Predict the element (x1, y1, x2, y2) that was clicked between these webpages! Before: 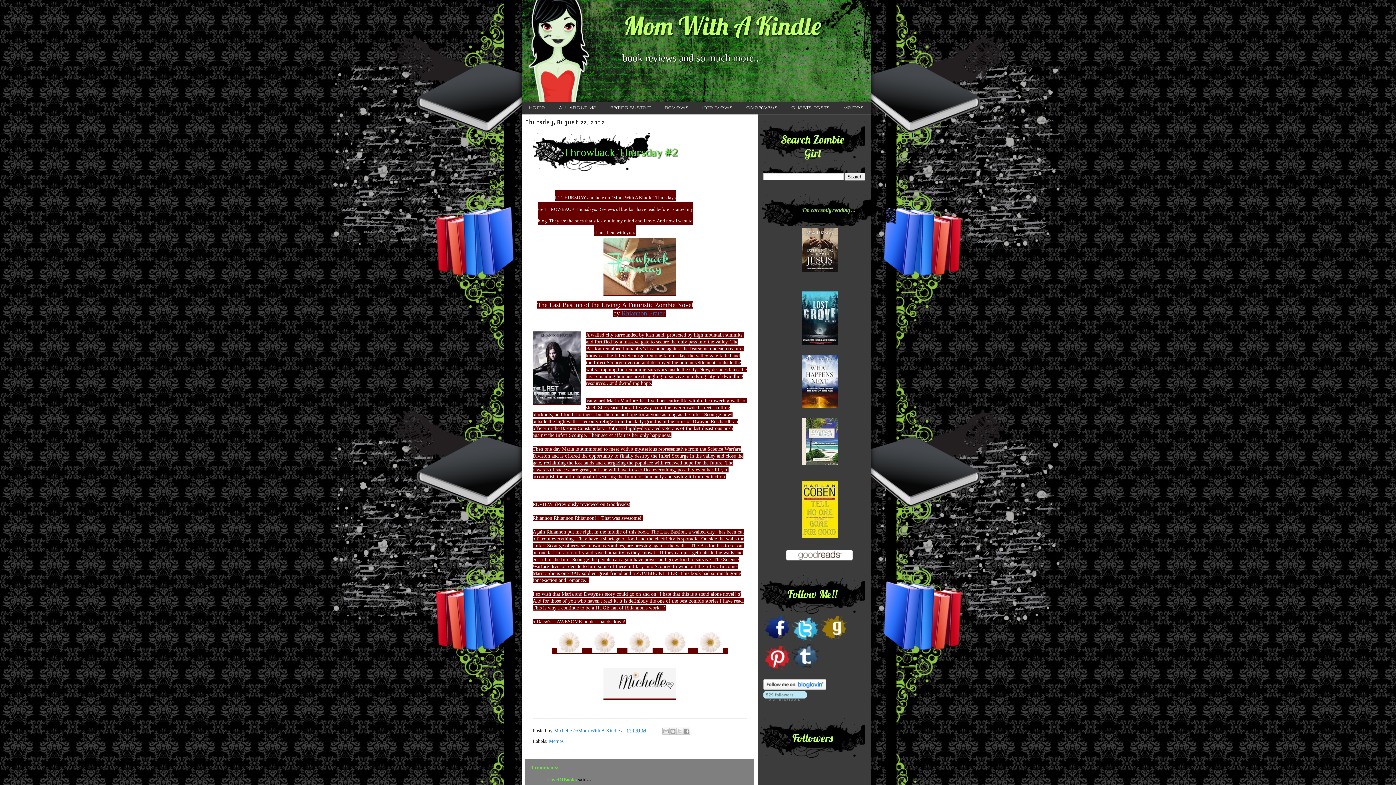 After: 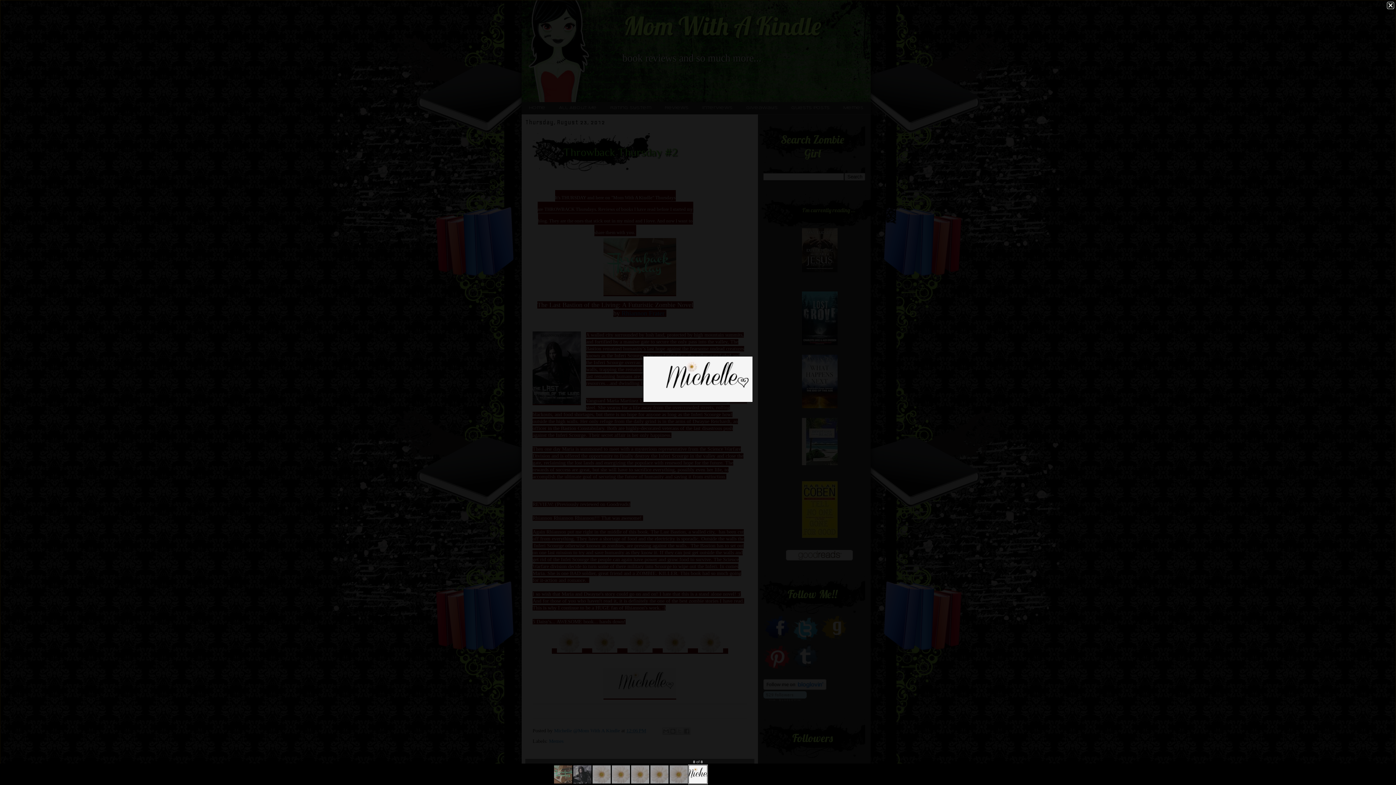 Action: bbox: (603, 694, 676, 700)